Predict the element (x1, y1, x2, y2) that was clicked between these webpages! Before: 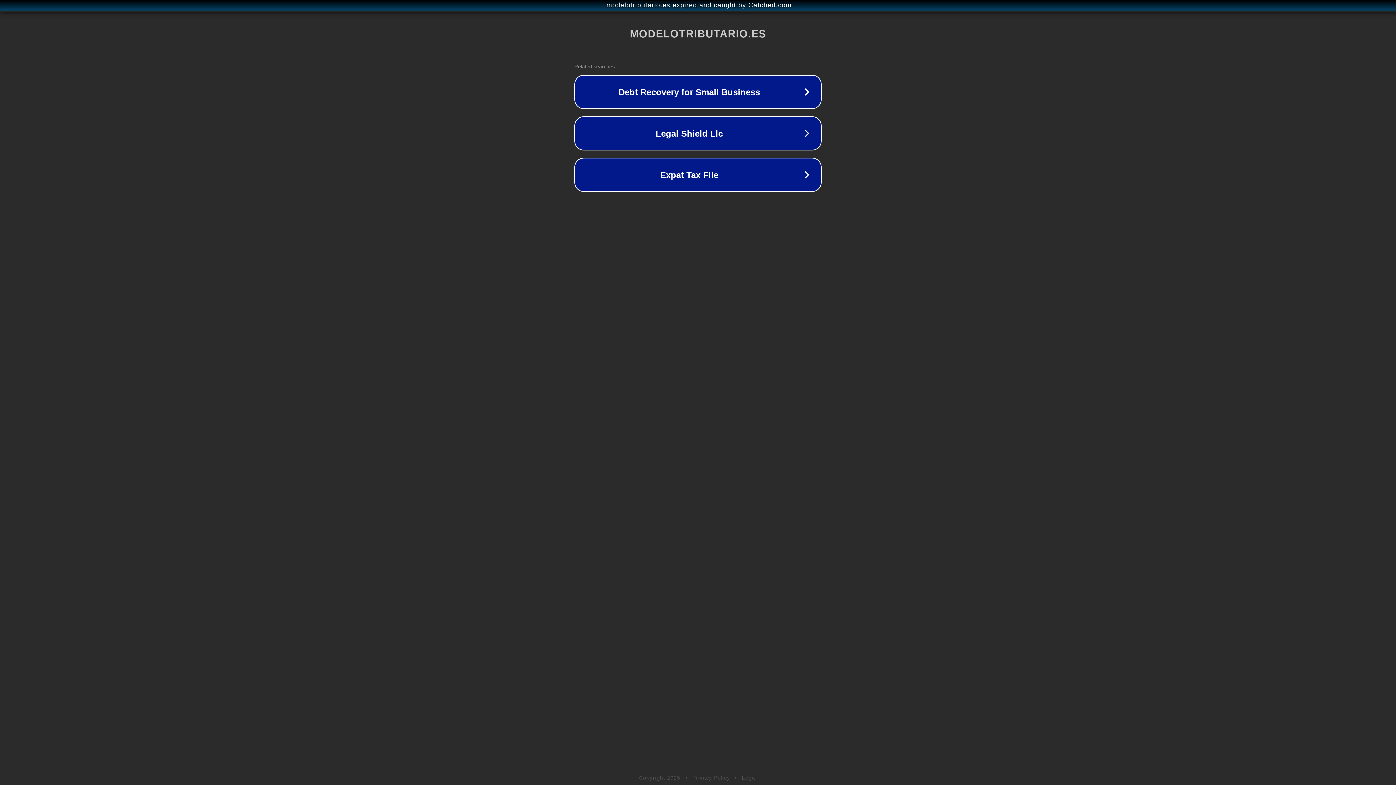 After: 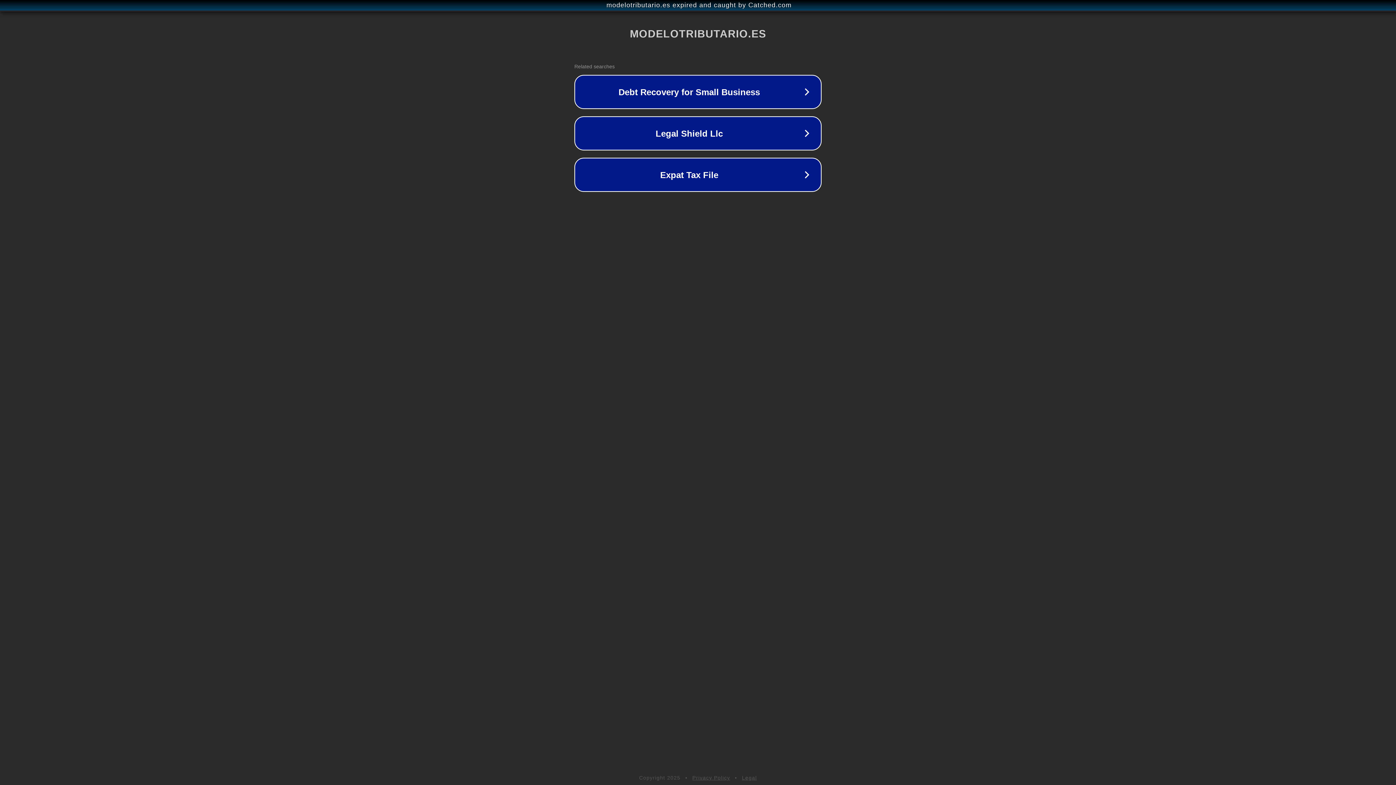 Action: label: Privacy Policy bbox: (692, 775, 730, 781)